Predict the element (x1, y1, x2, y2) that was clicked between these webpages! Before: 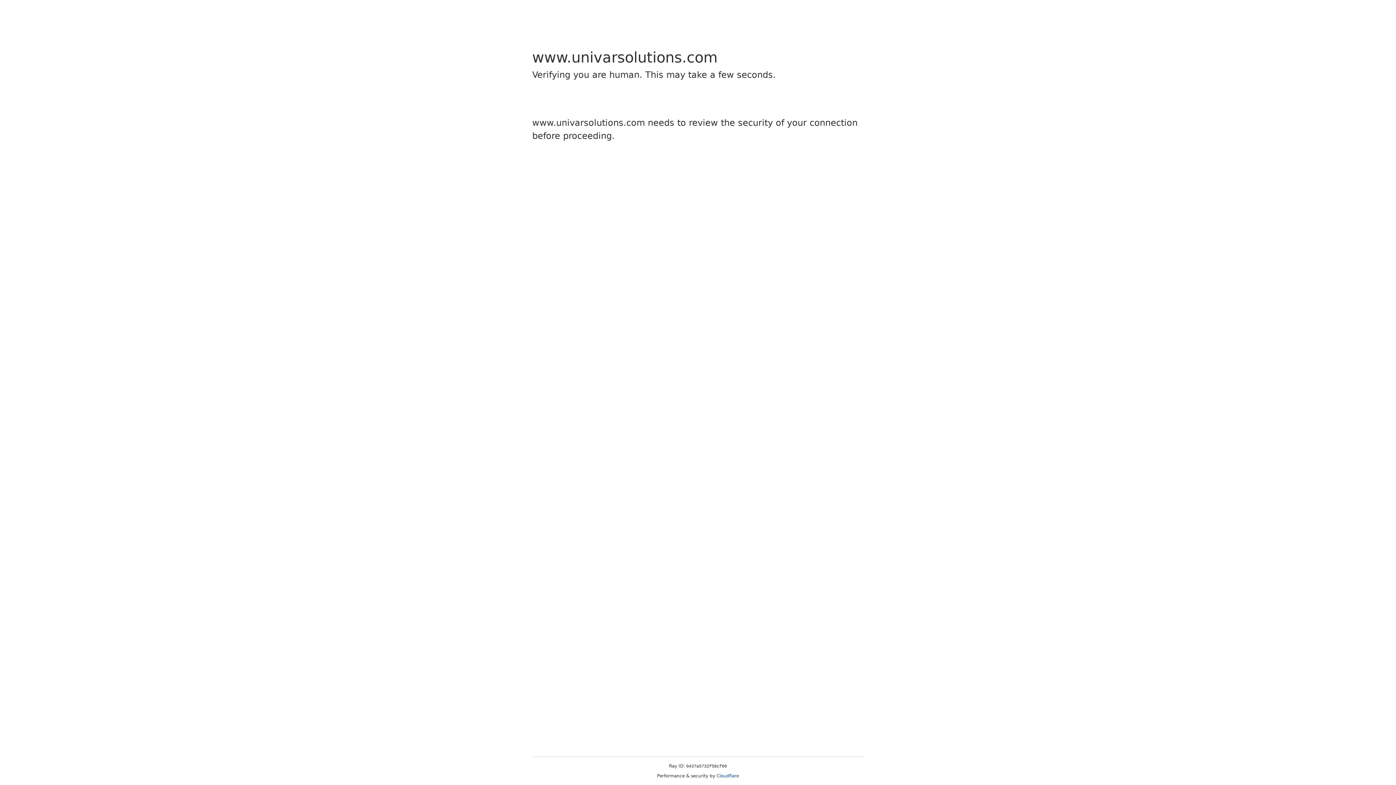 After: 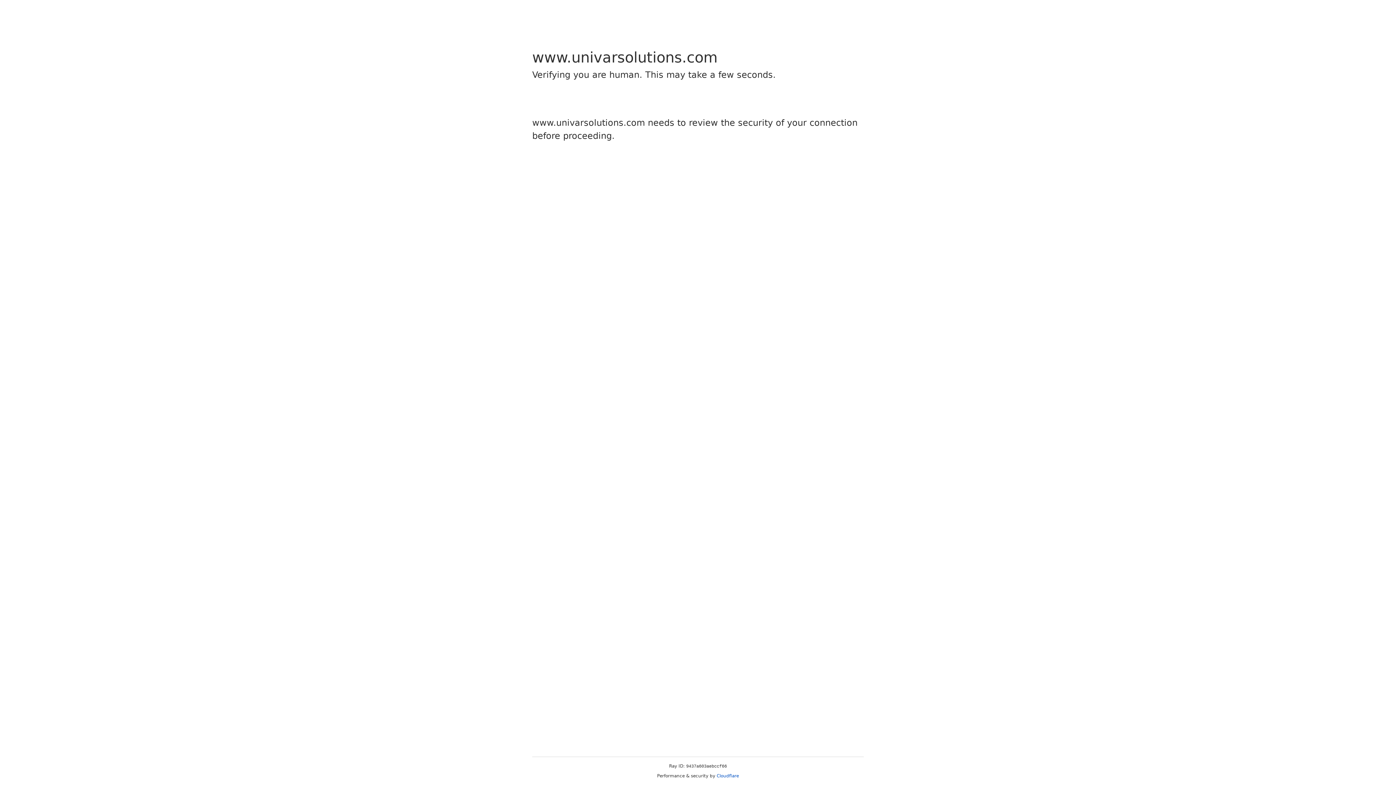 Action: bbox: (716, 773, 739, 778) label: Cloudflare